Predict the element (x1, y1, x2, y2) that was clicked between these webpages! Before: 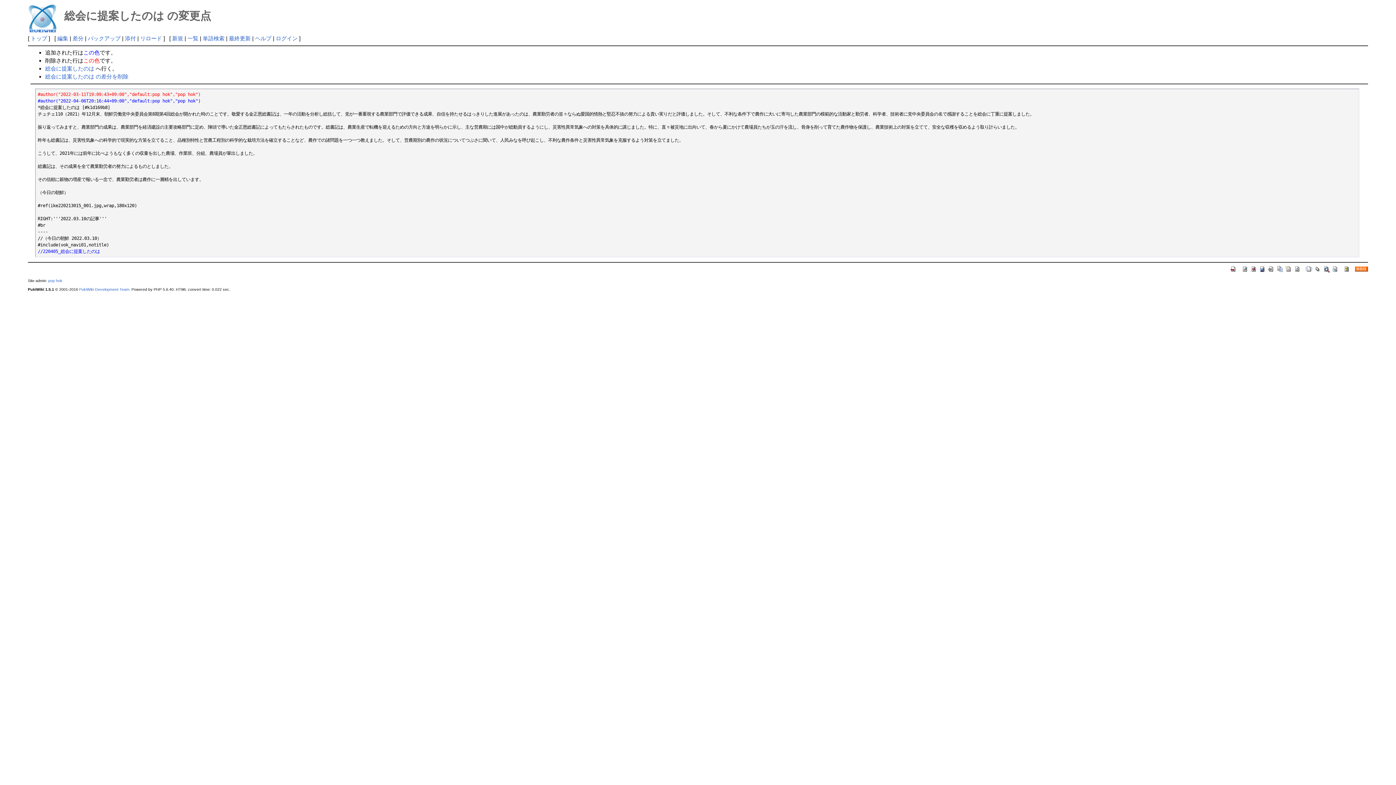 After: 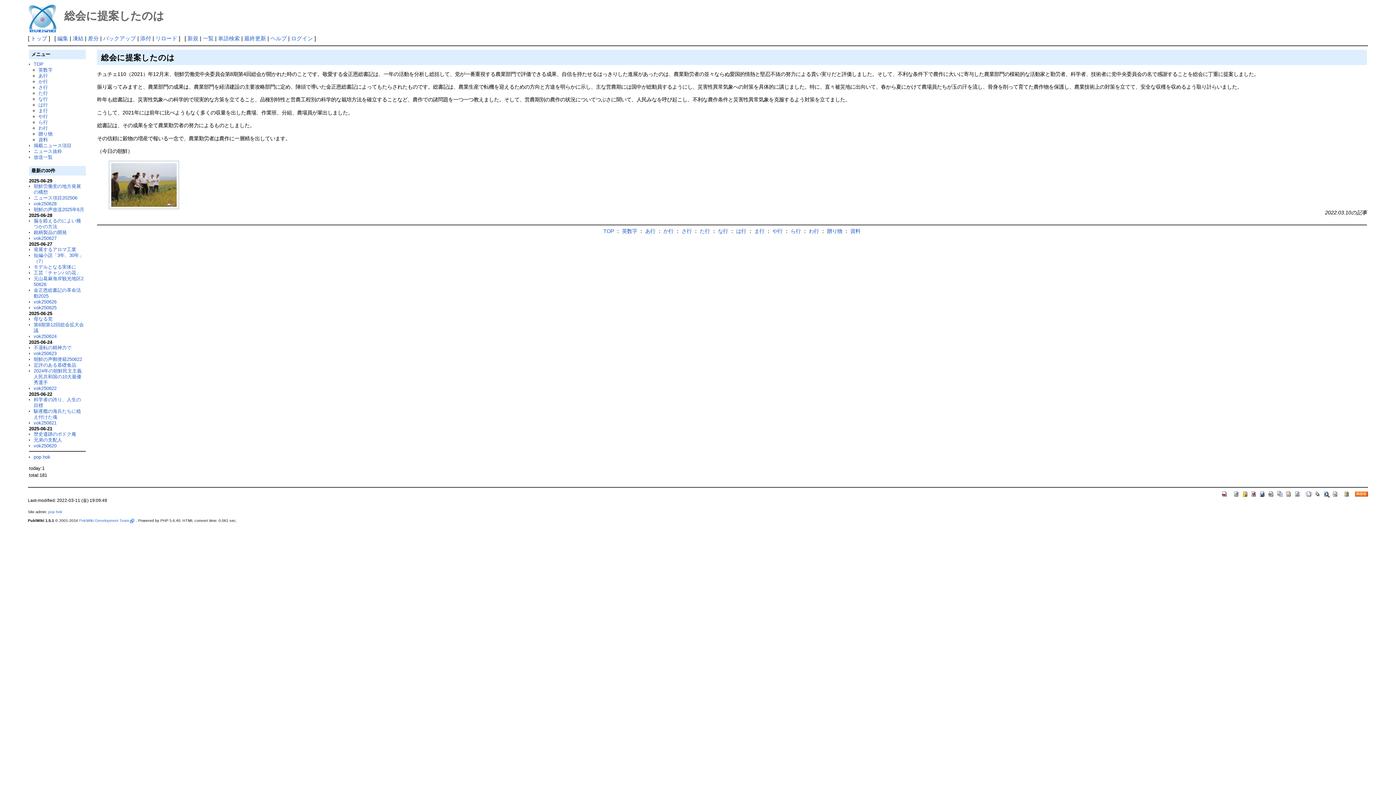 Action: label: 総会に提案したのは bbox: (45, 65, 94, 71)